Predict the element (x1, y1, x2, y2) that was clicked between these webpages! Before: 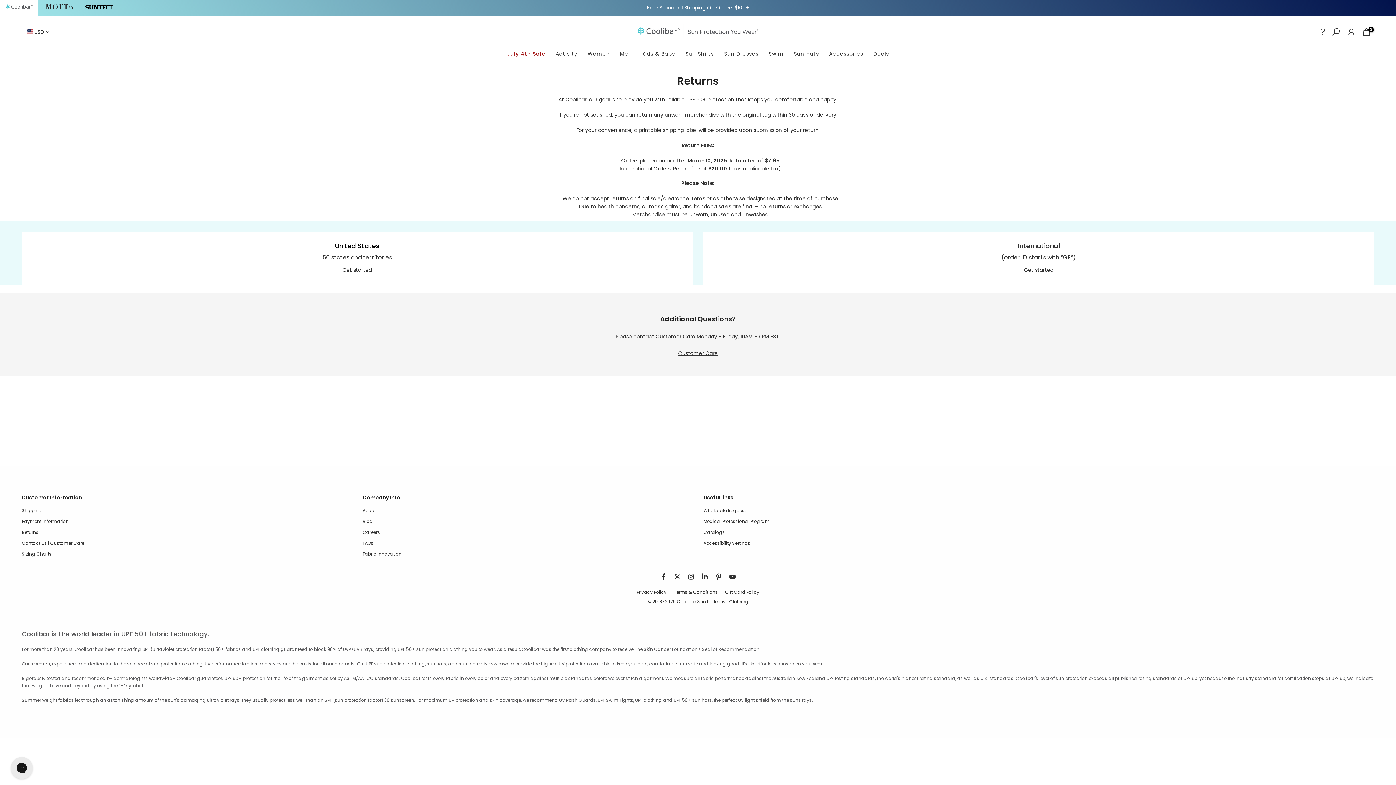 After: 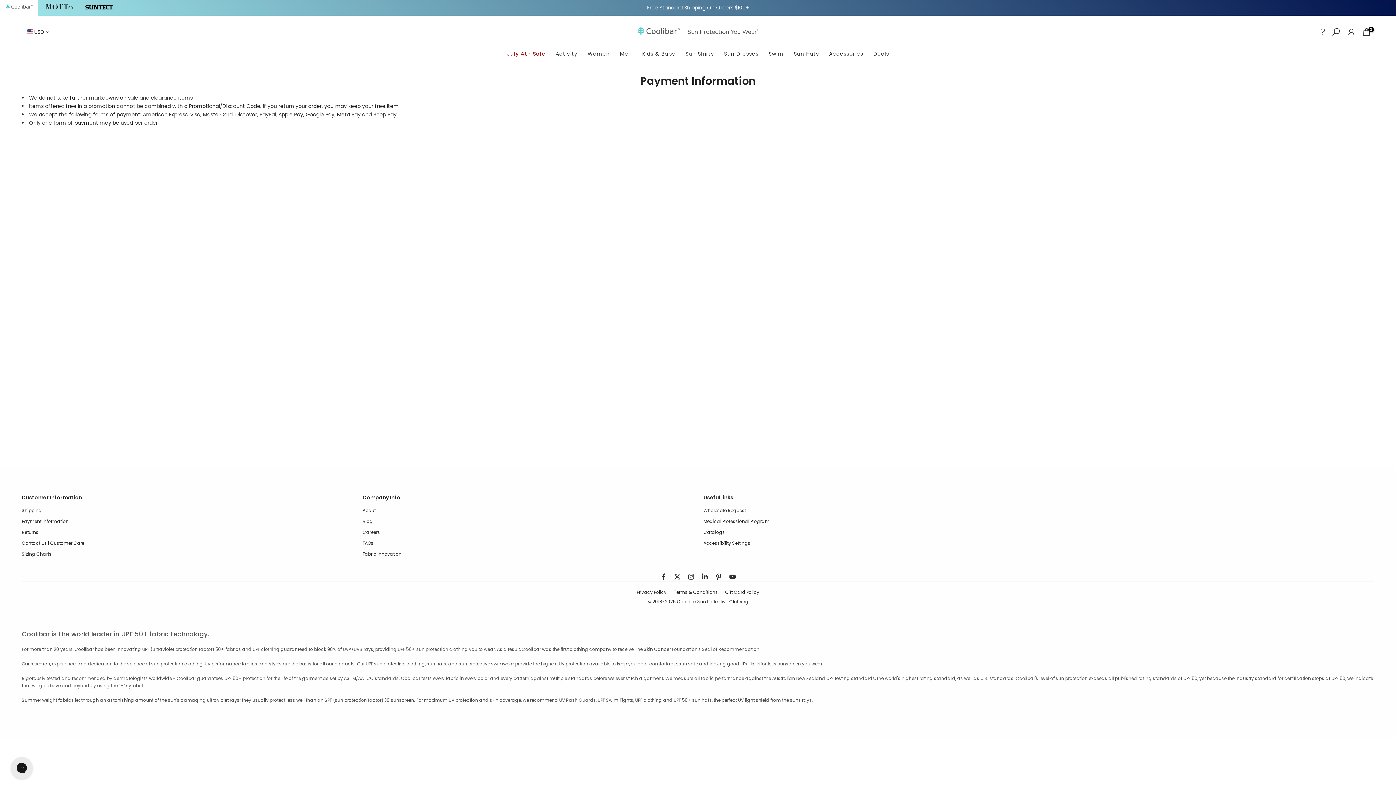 Action: bbox: (21, 518, 68, 524) label: Payment Information